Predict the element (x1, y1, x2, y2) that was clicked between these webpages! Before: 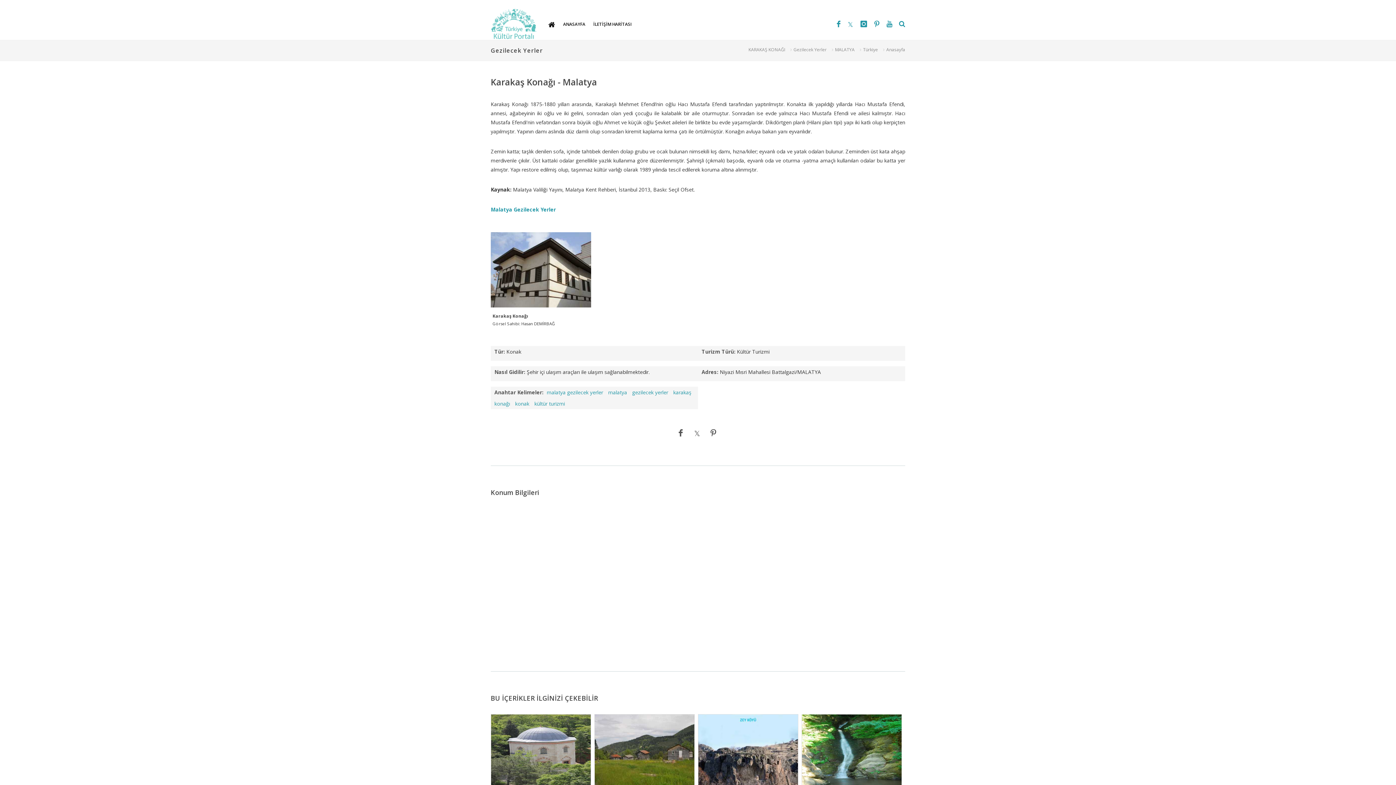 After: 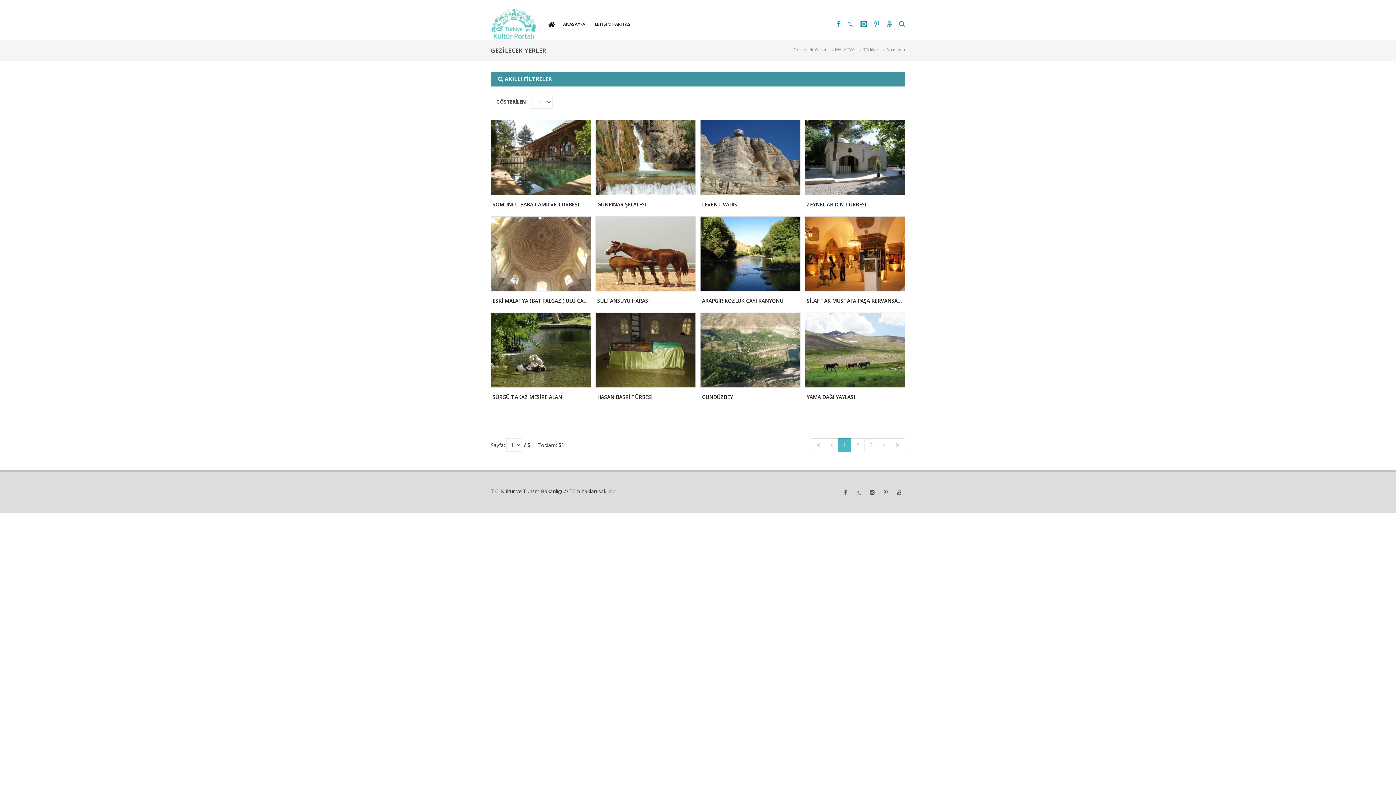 Action: label: malatya gezilecek yerler bbox: (545, 389, 605, 396)